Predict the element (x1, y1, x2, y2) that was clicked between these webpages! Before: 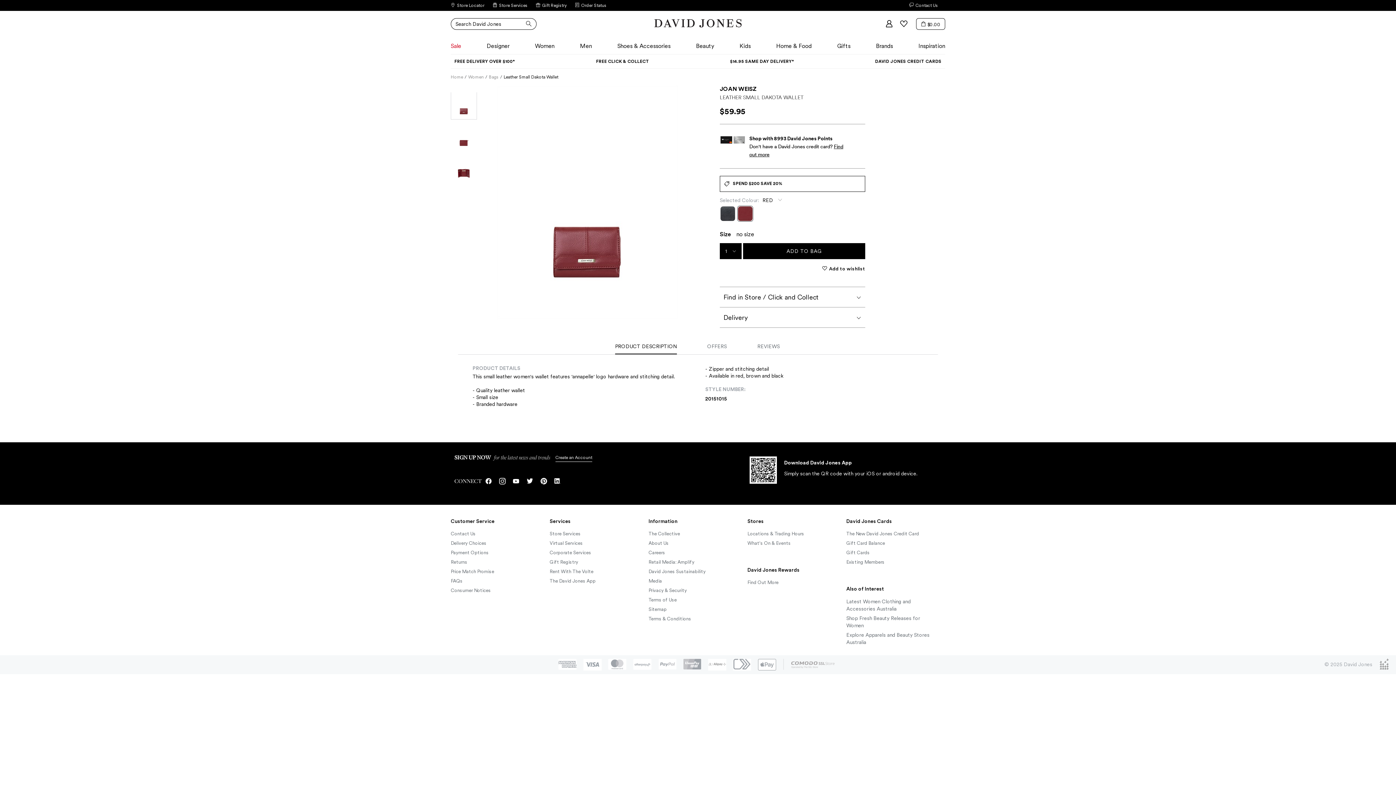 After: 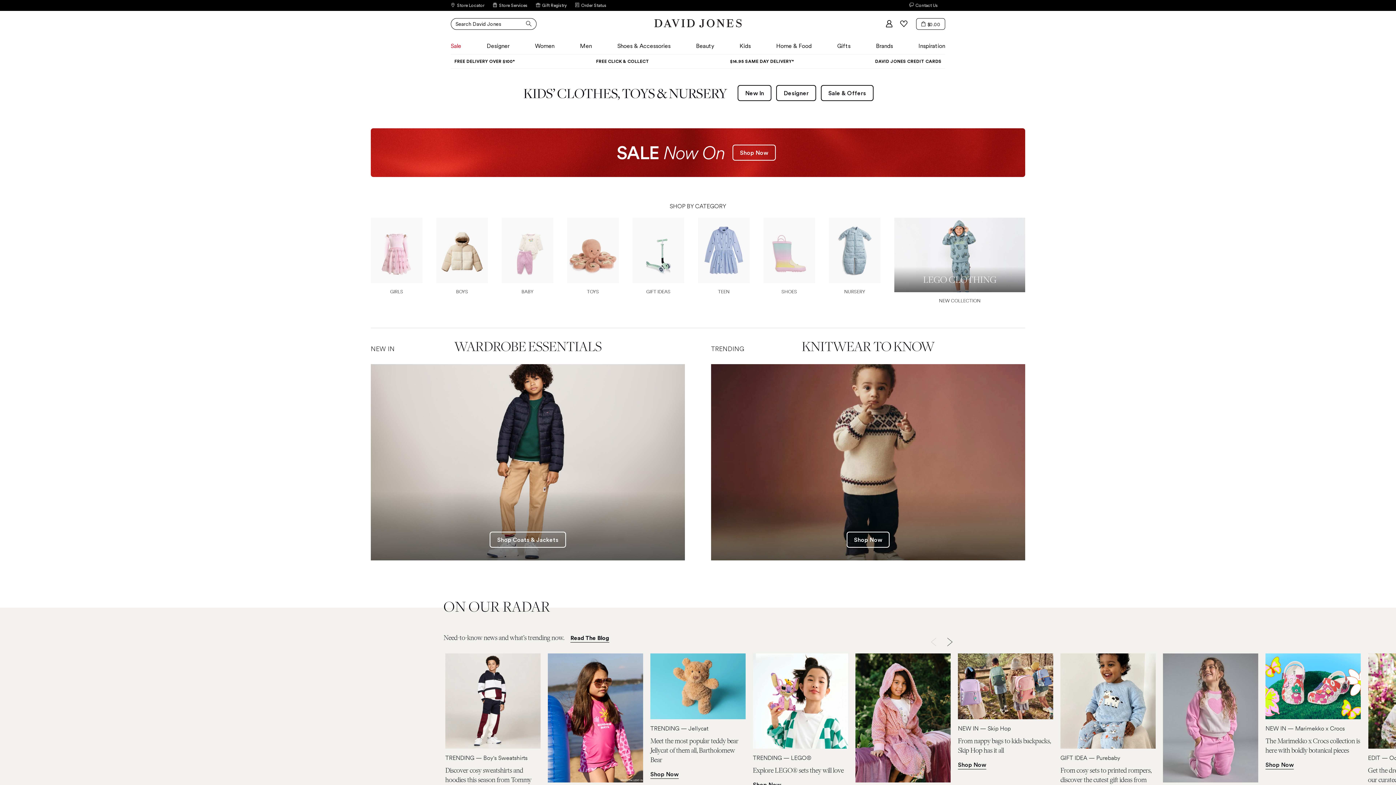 Action: label: Kids bbox: (736, 40, 754, 52)